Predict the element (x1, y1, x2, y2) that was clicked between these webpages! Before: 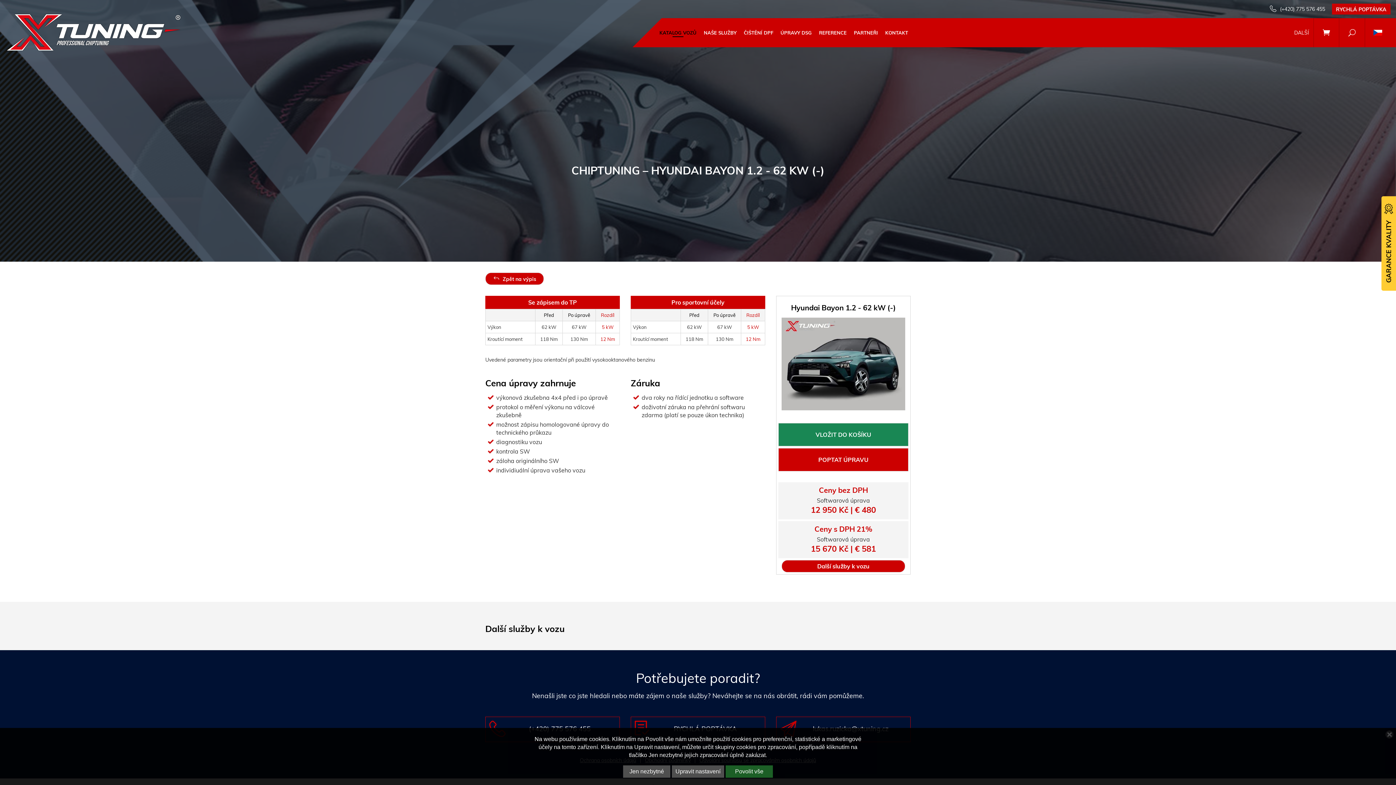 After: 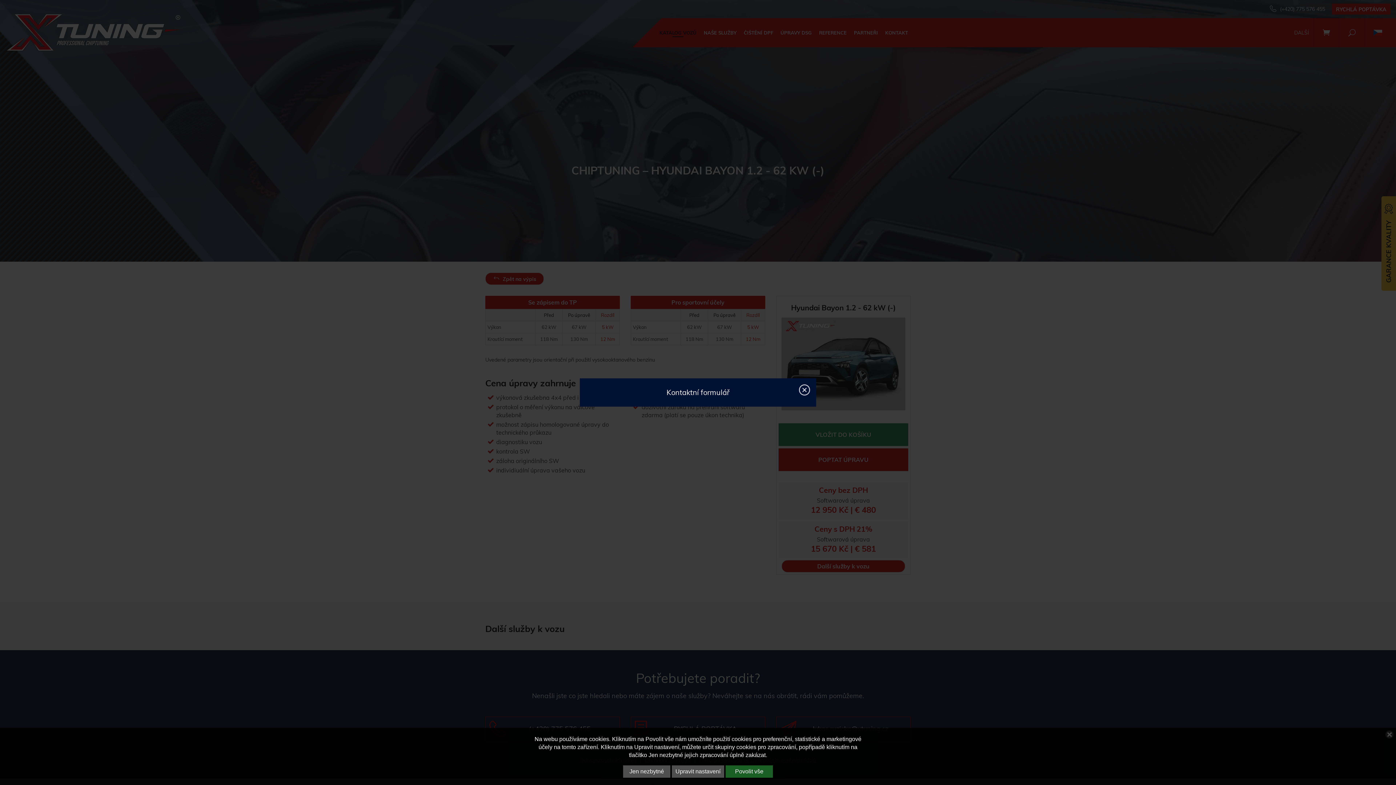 Action: label: RYCHLÁ POPTÁVKA bbox: (1332, 3, 1390, 14)